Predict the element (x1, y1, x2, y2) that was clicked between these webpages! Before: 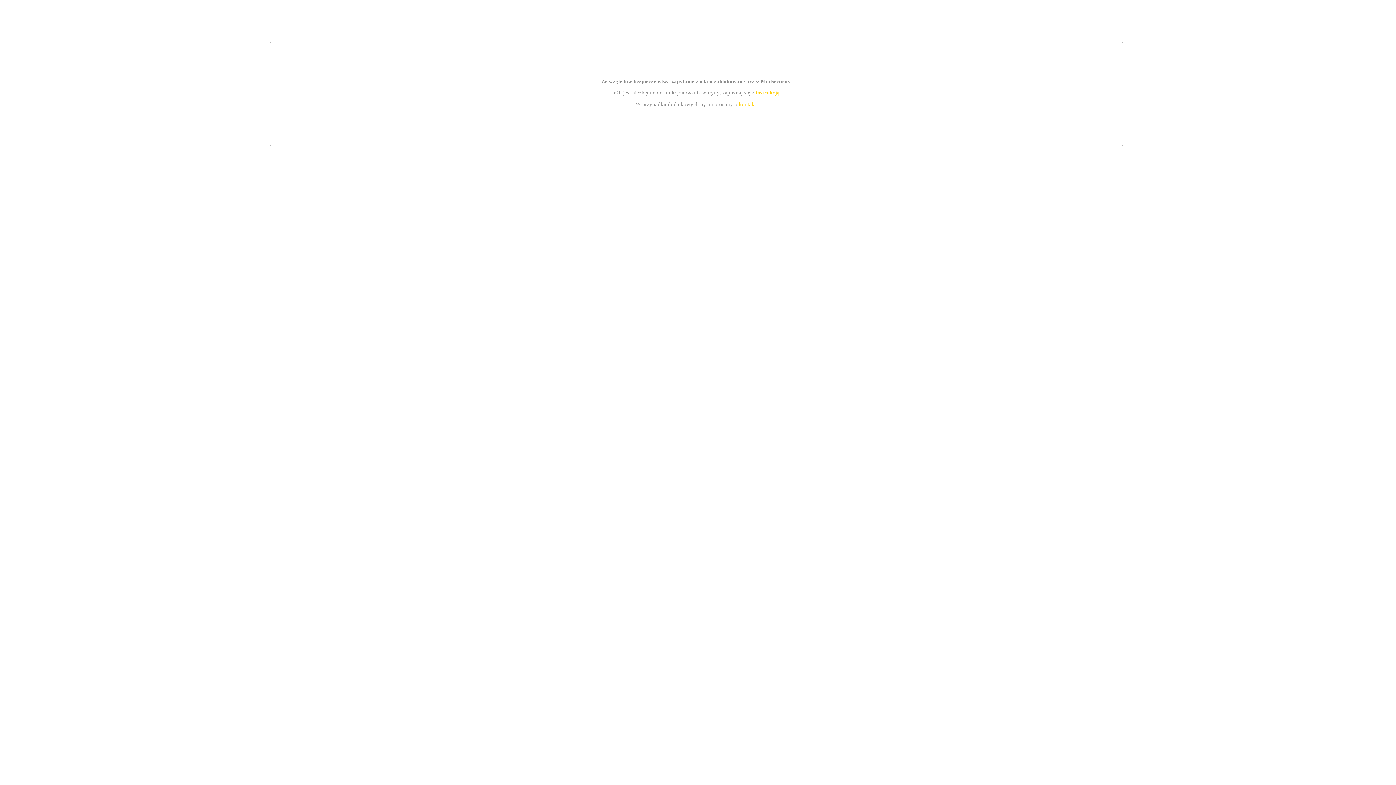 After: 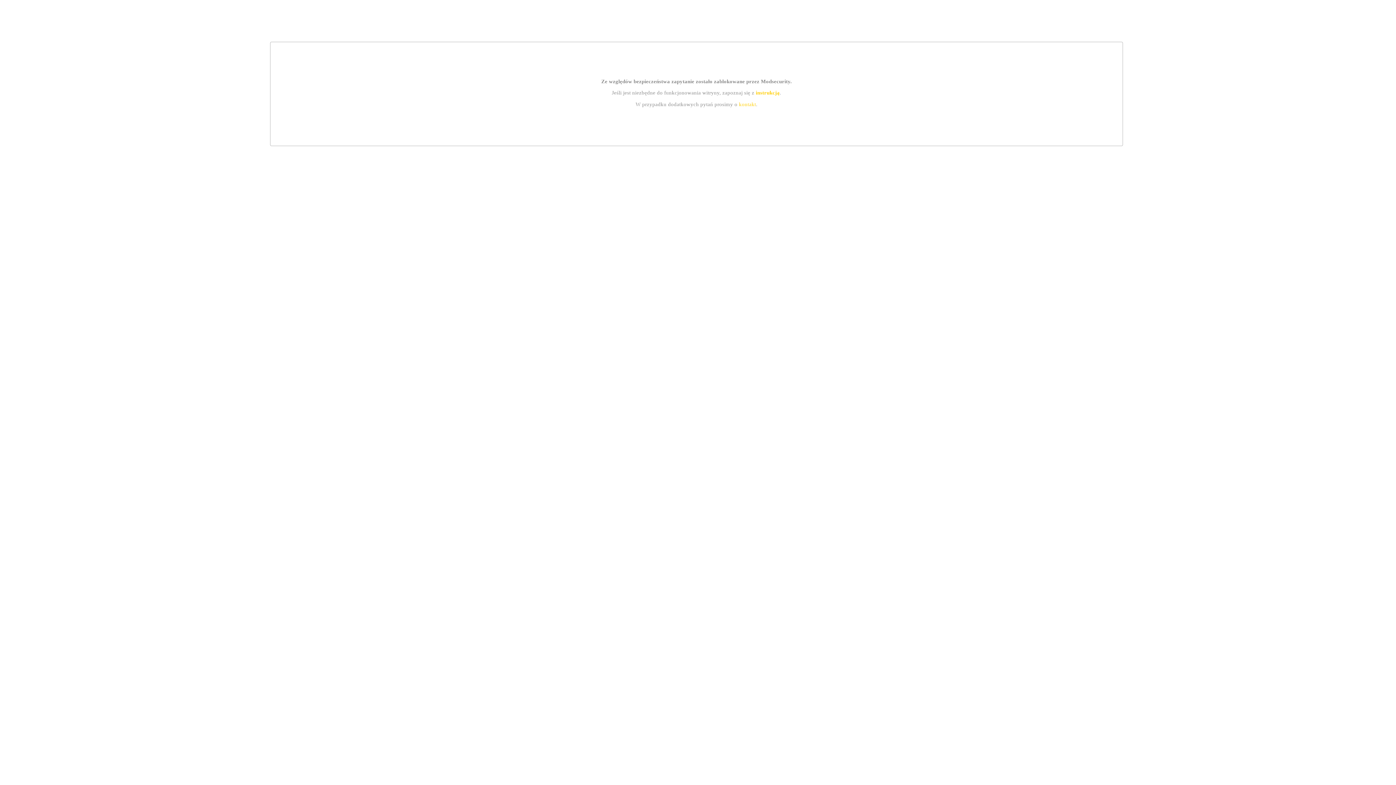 Action: label: instrukcją bbox: (755, 89, 779, 95)